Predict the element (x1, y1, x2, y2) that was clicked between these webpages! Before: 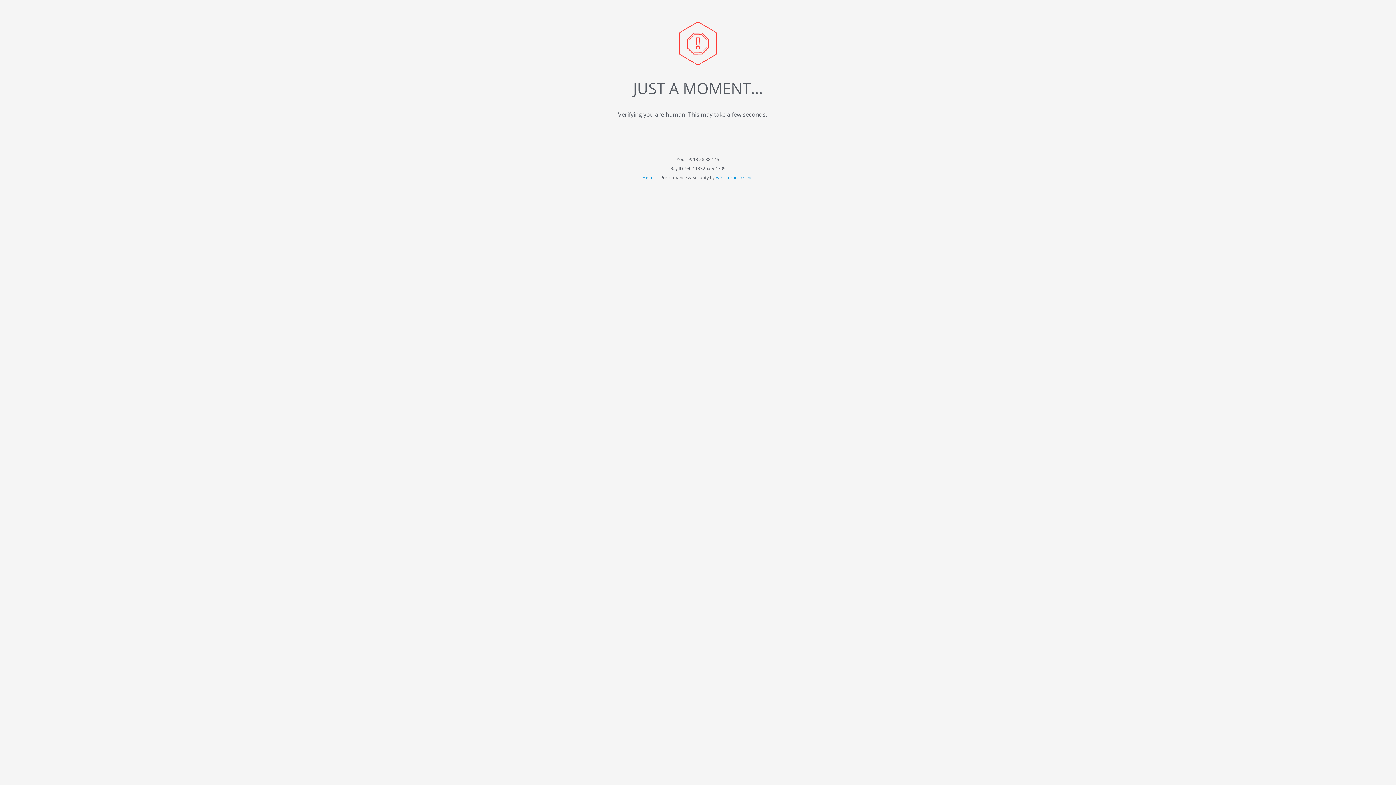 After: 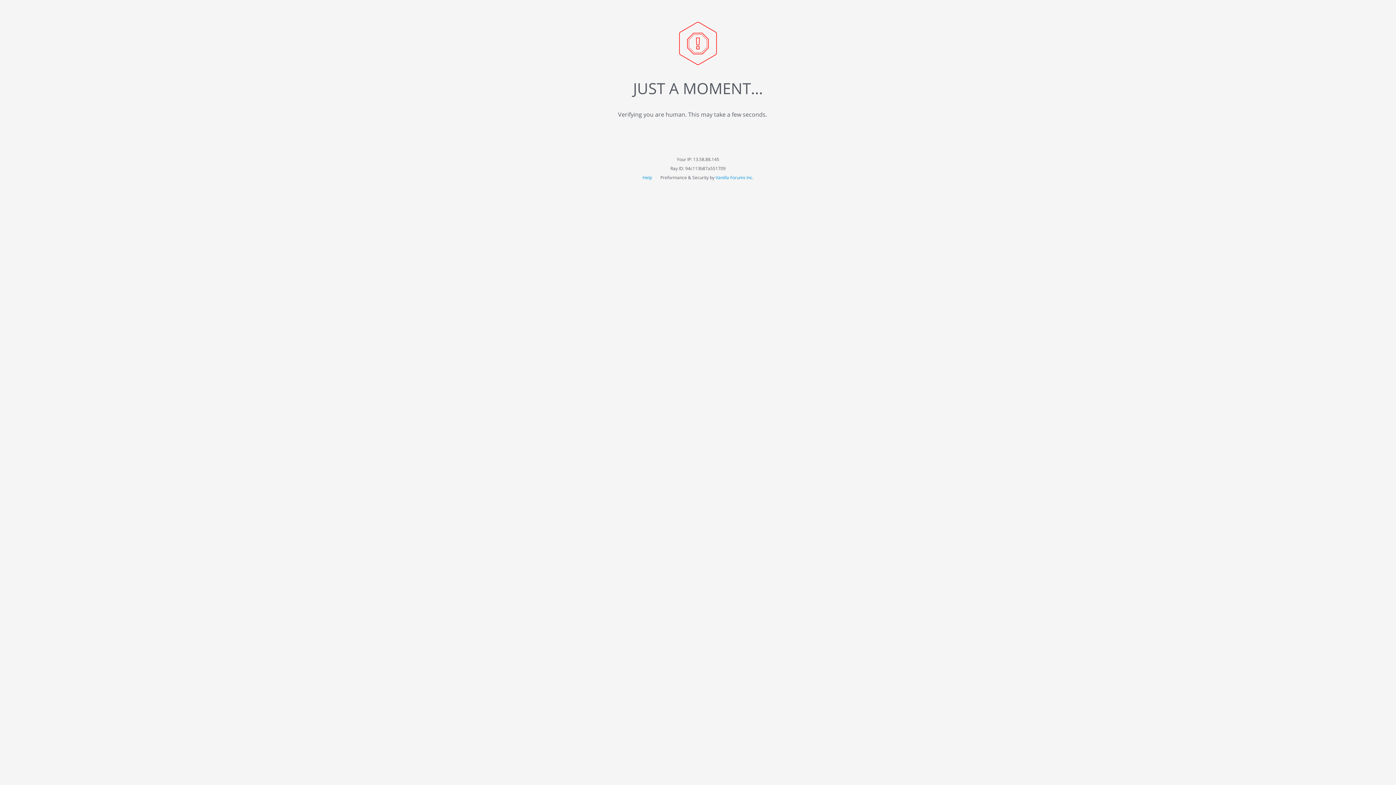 Action: label: Vanilla Forums Inc. bbox: (715, 174, 753, 180)